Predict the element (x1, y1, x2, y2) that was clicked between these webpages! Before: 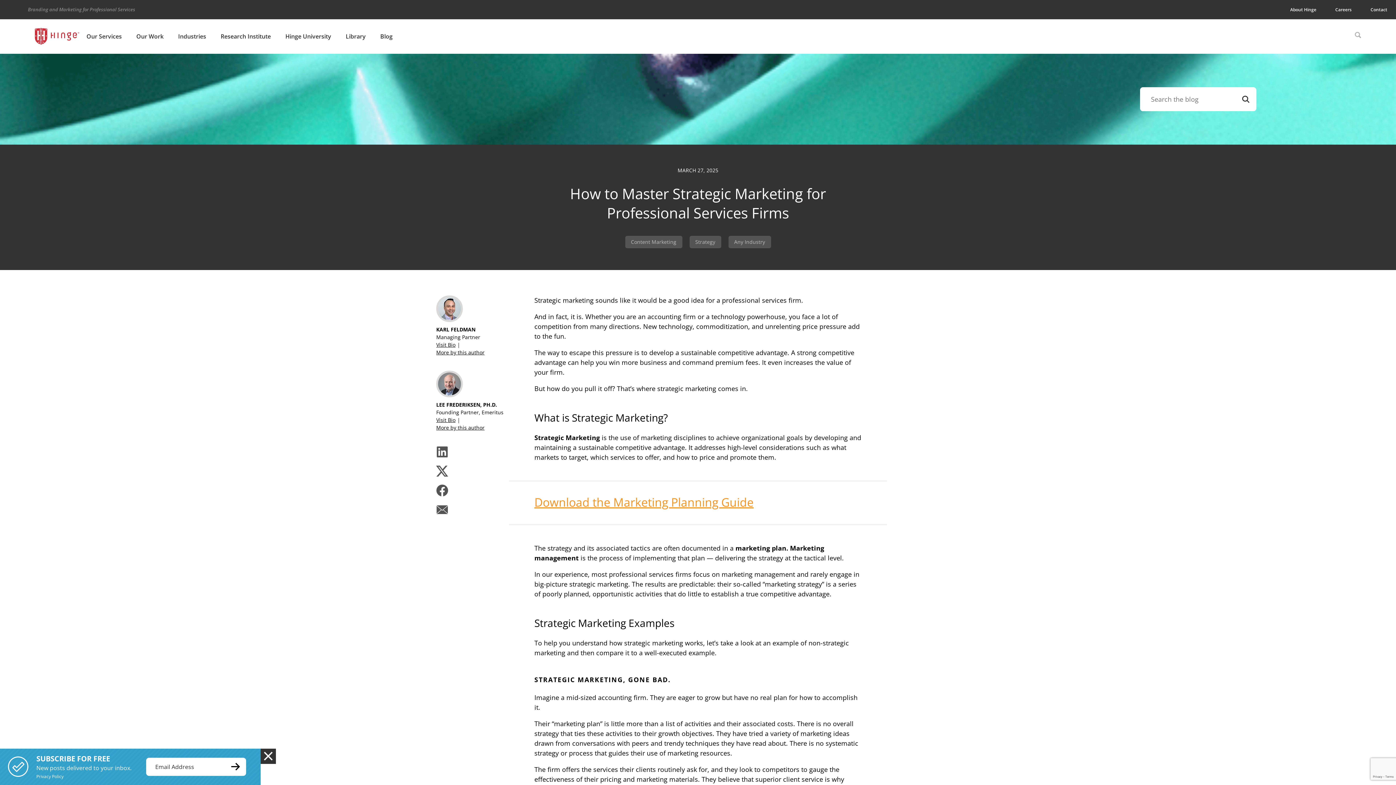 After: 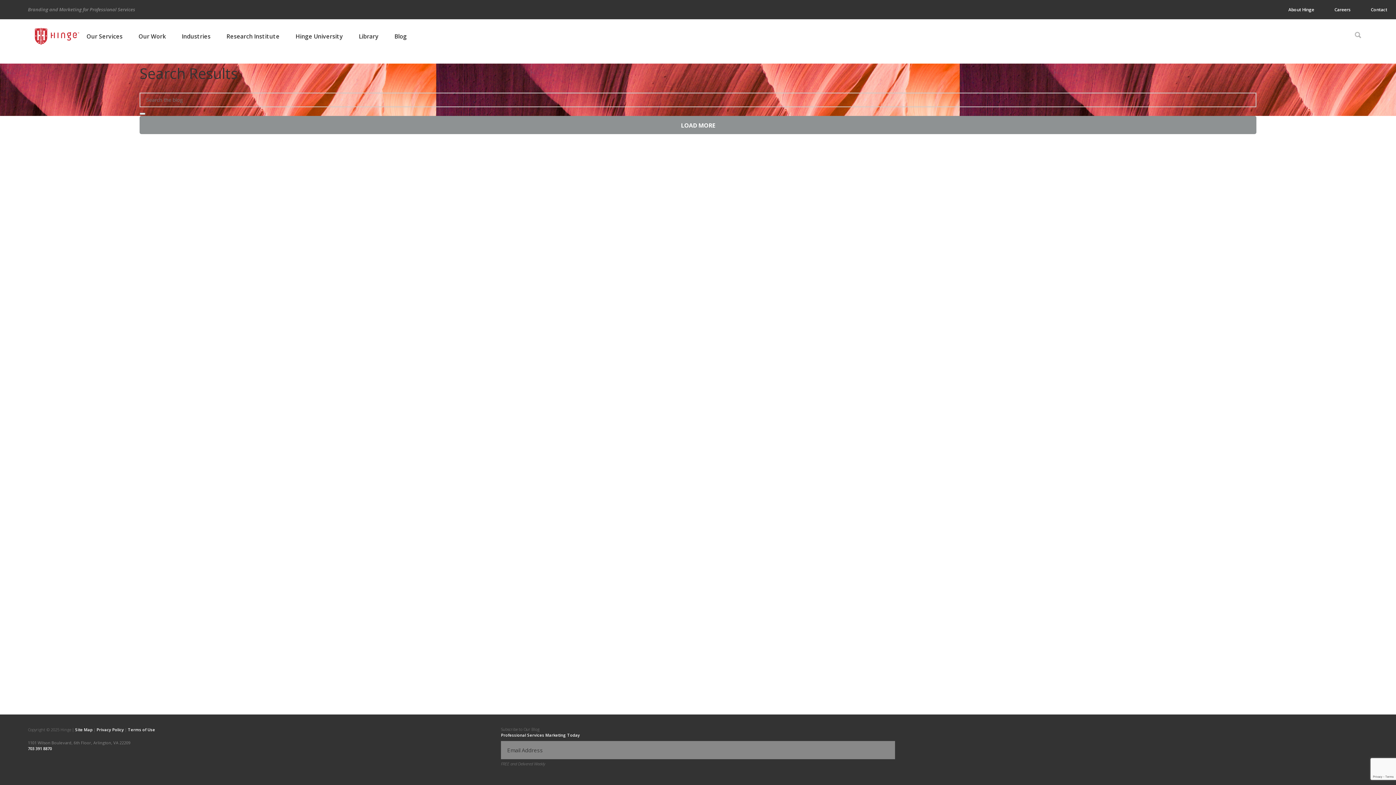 Action: bbox: (1235, 87, 1256, 111)